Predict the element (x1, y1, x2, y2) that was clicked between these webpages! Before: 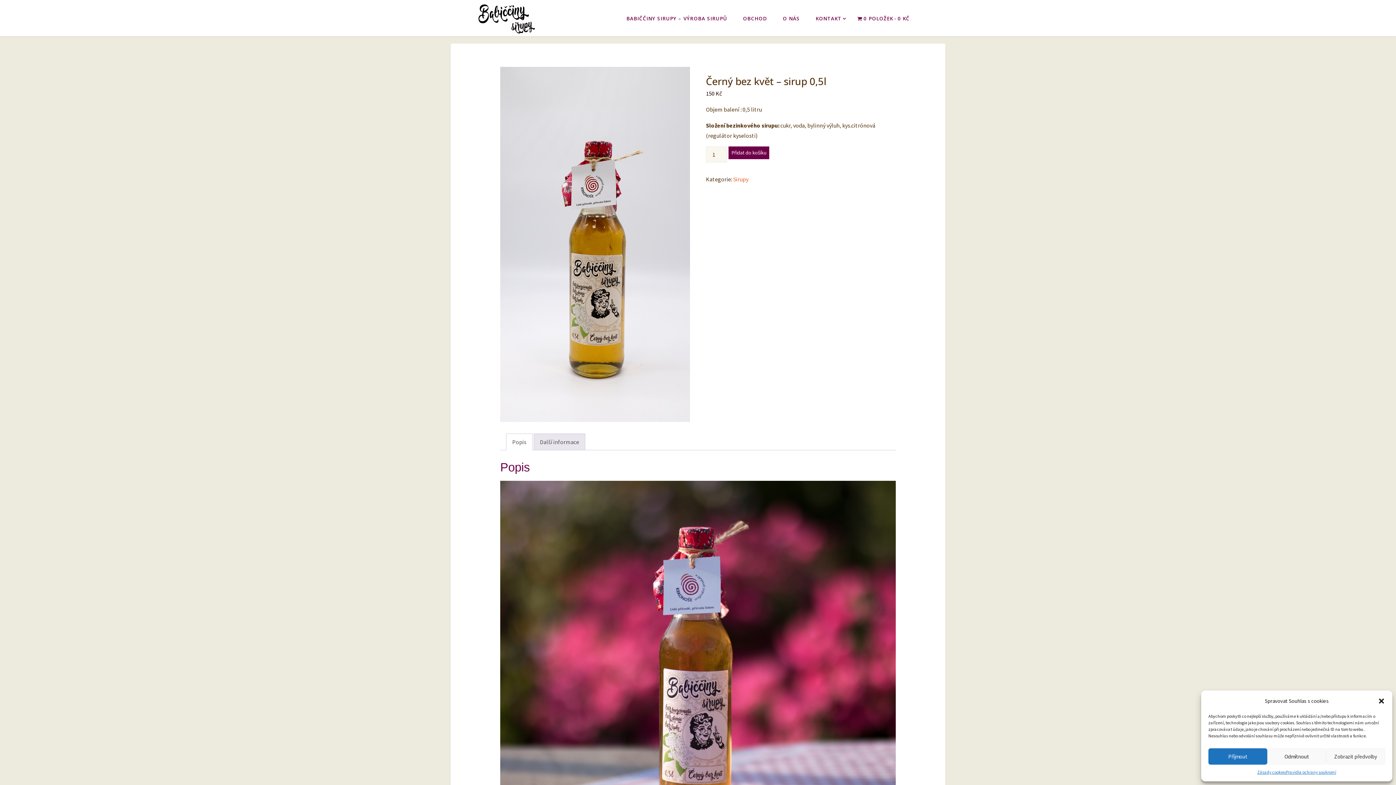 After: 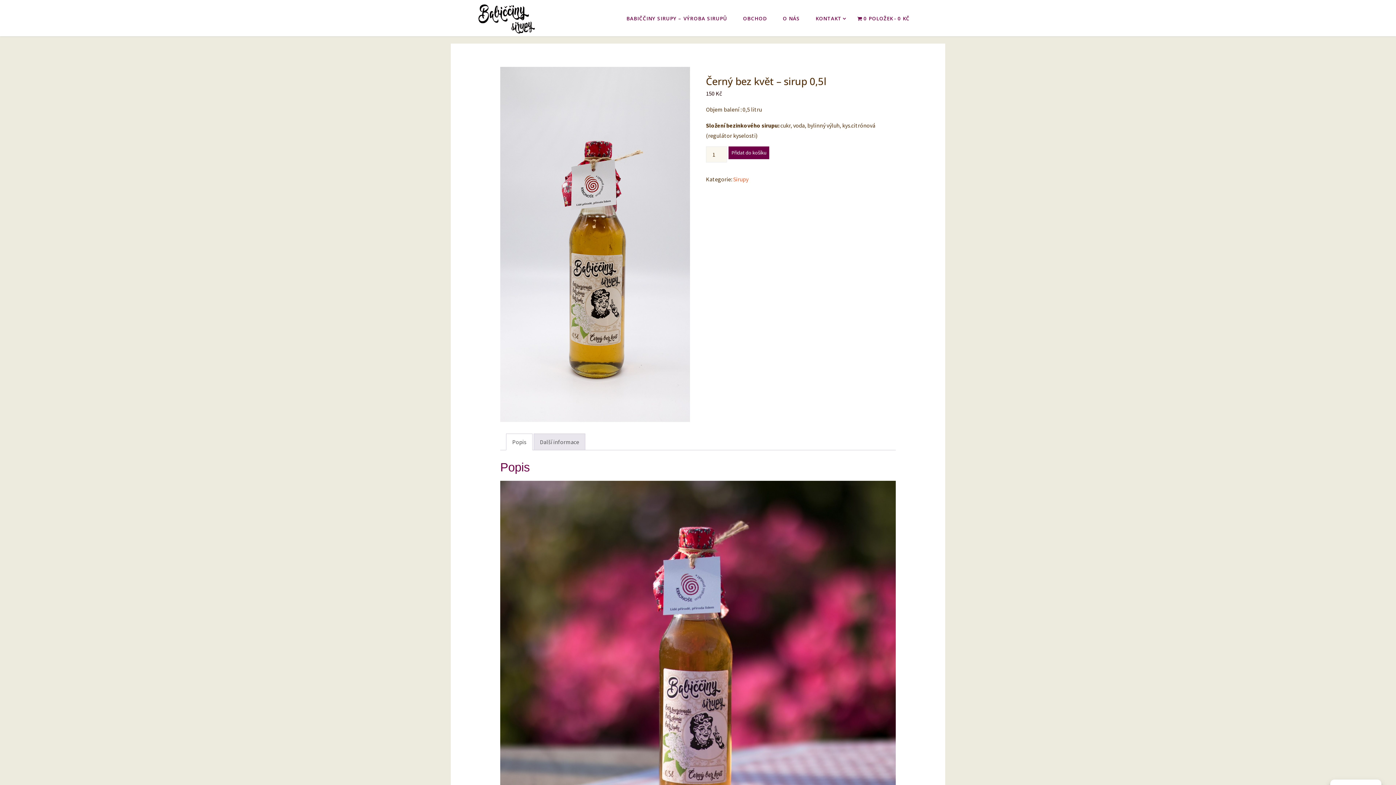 Action: label: Zavřít dialogové okno bbox: (1378, 697, 1385, 704)